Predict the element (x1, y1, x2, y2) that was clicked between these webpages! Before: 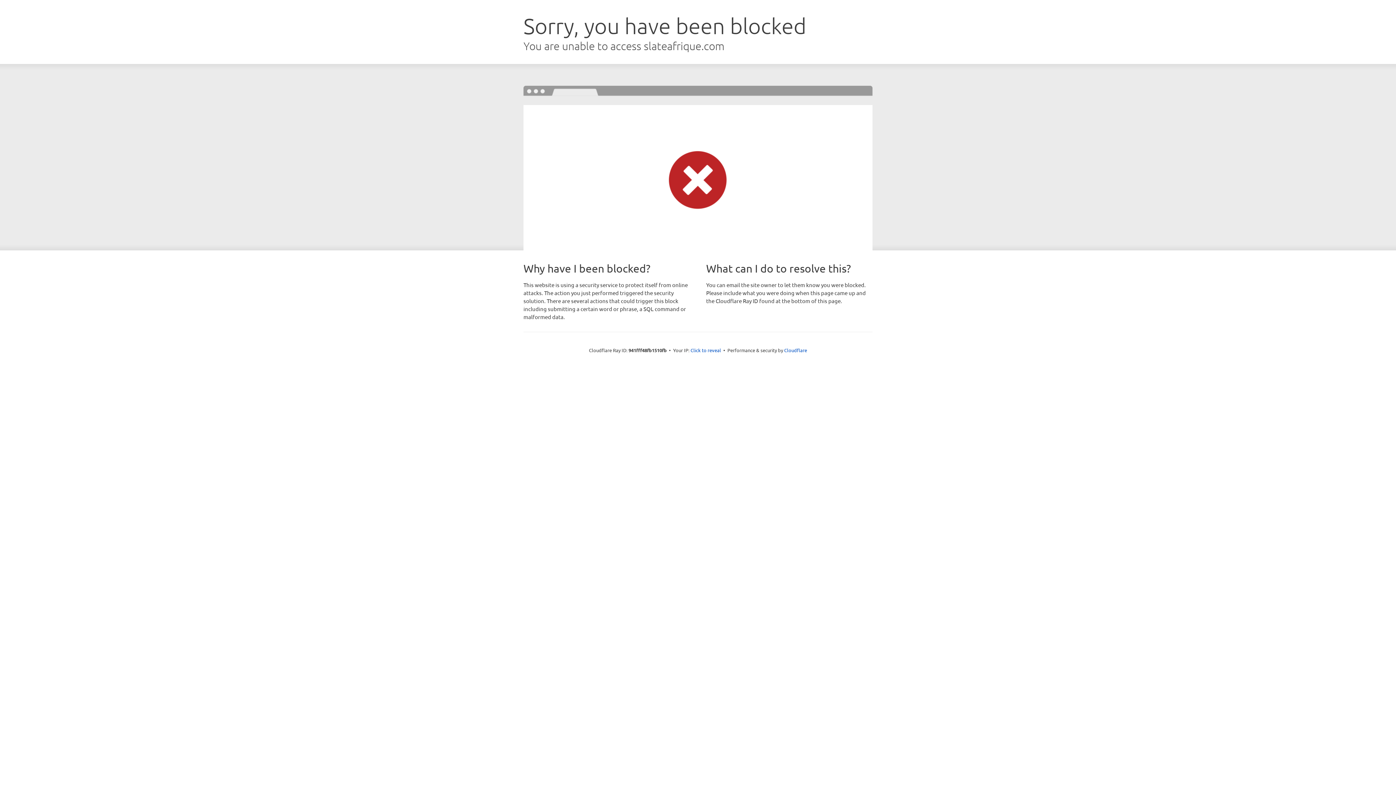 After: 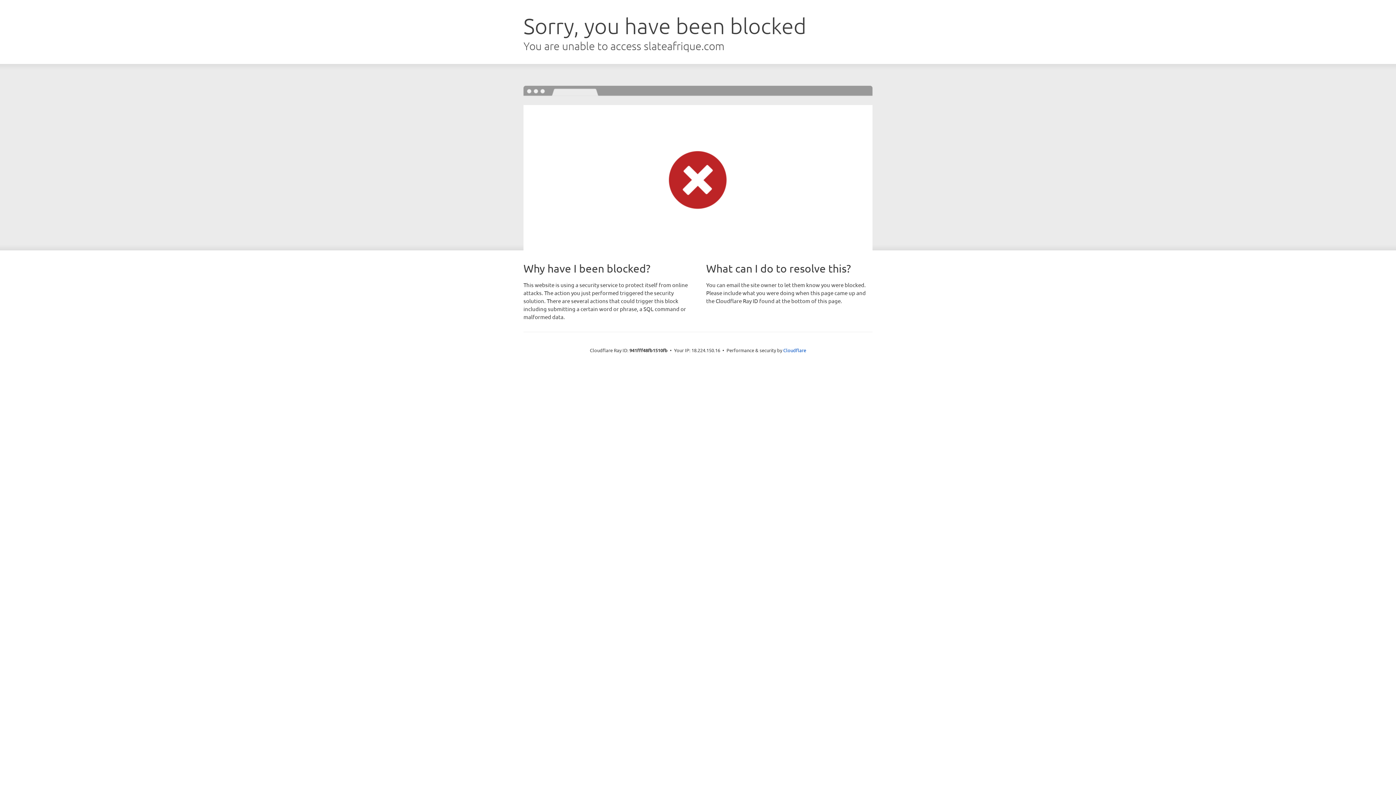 Action: bbox: (690, 346, 721, 353) label: Click to reveal